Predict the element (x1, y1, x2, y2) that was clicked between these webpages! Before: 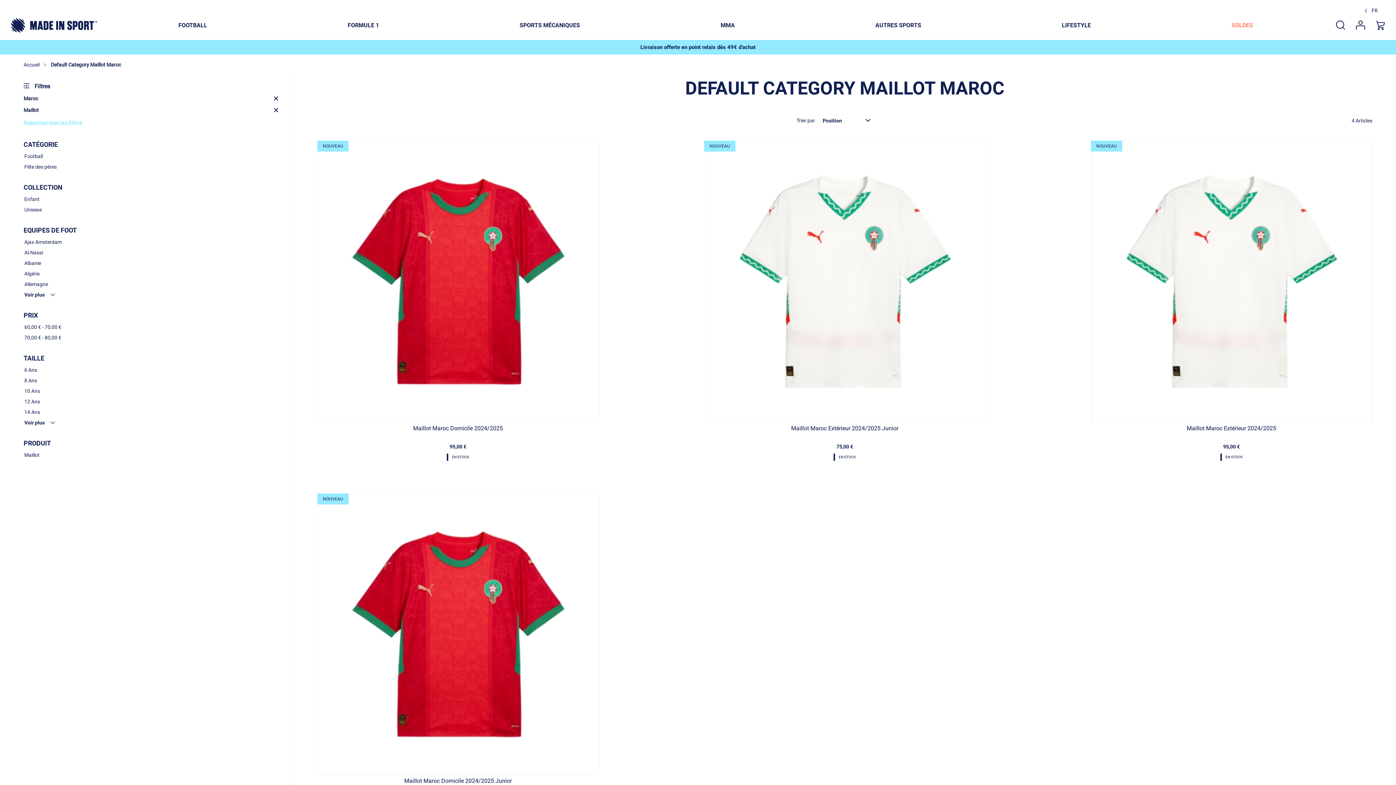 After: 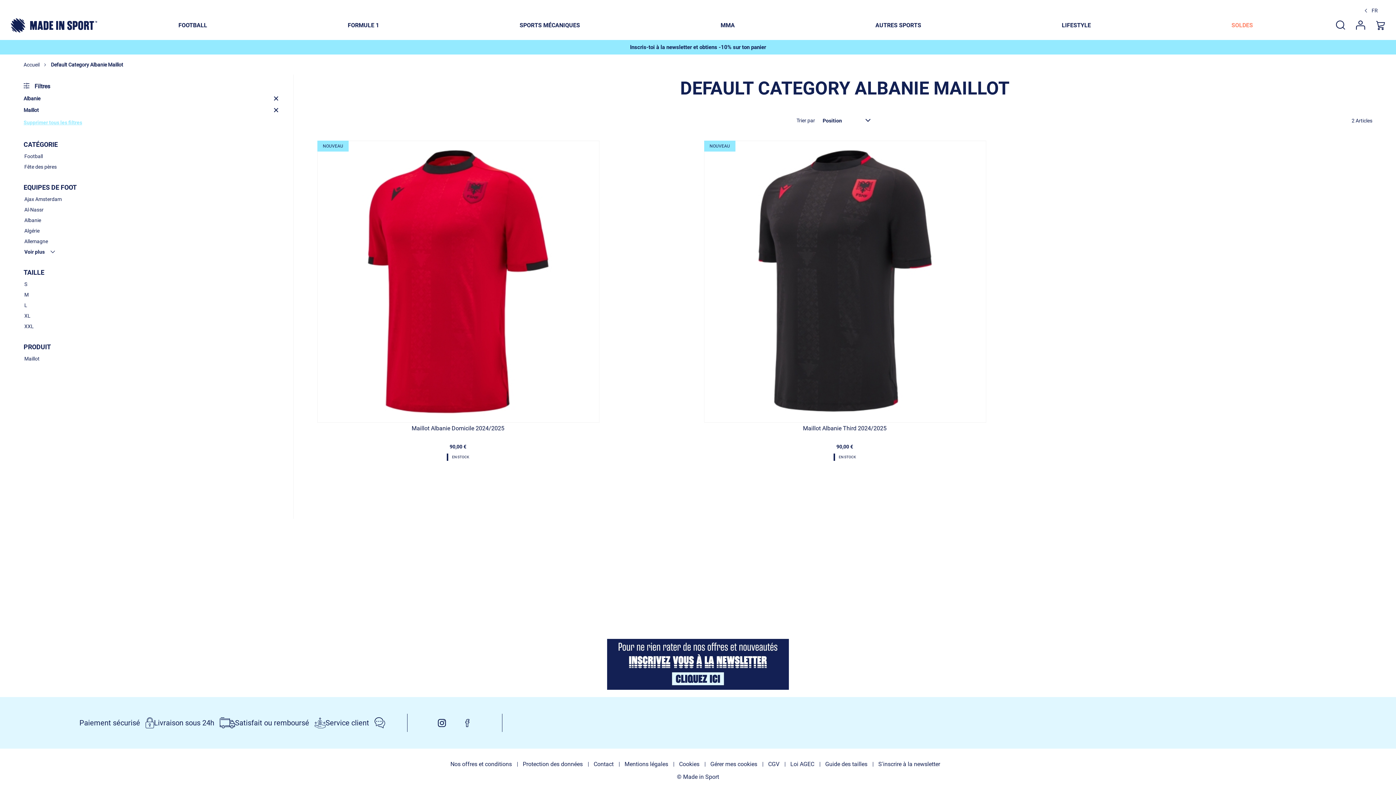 Action: bbox: (23, 258, 278, 268) label: Albanie